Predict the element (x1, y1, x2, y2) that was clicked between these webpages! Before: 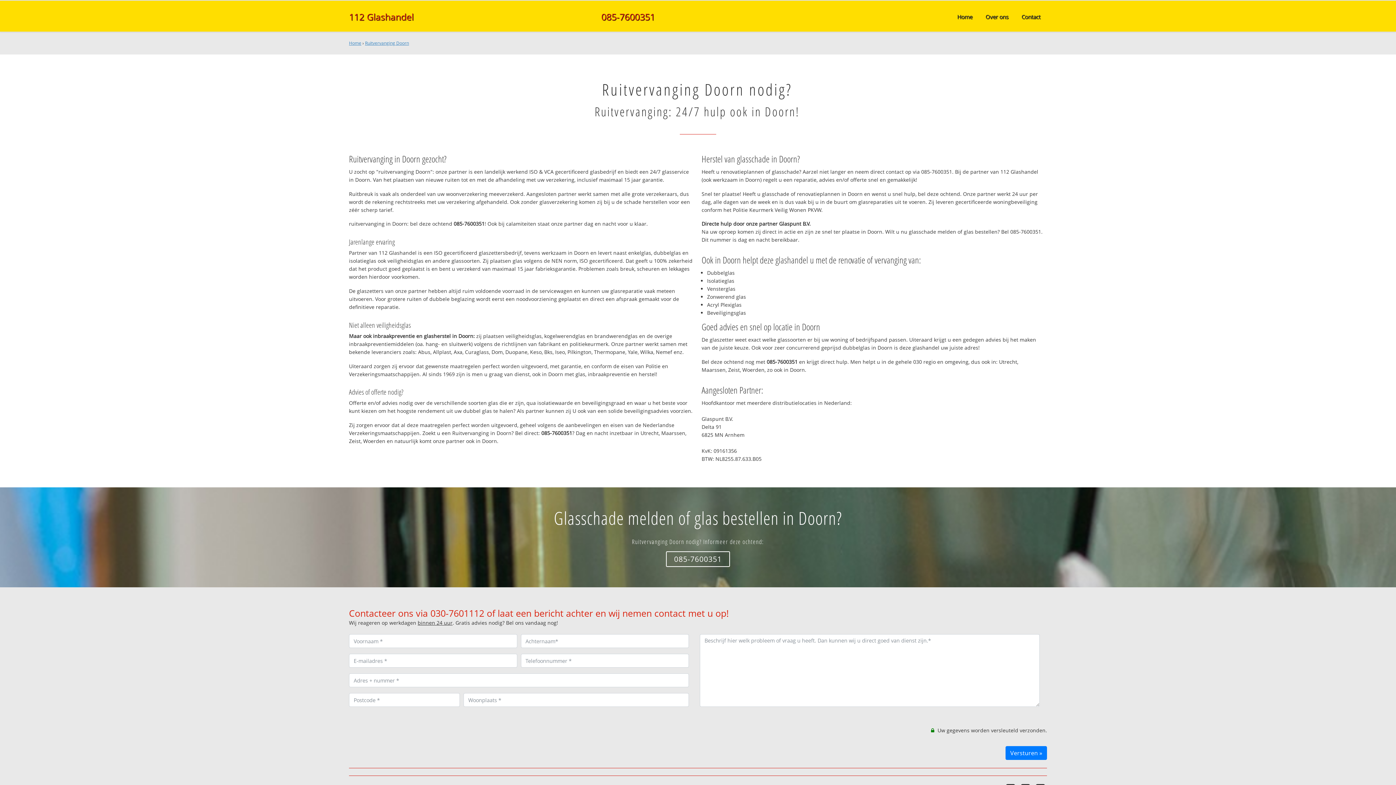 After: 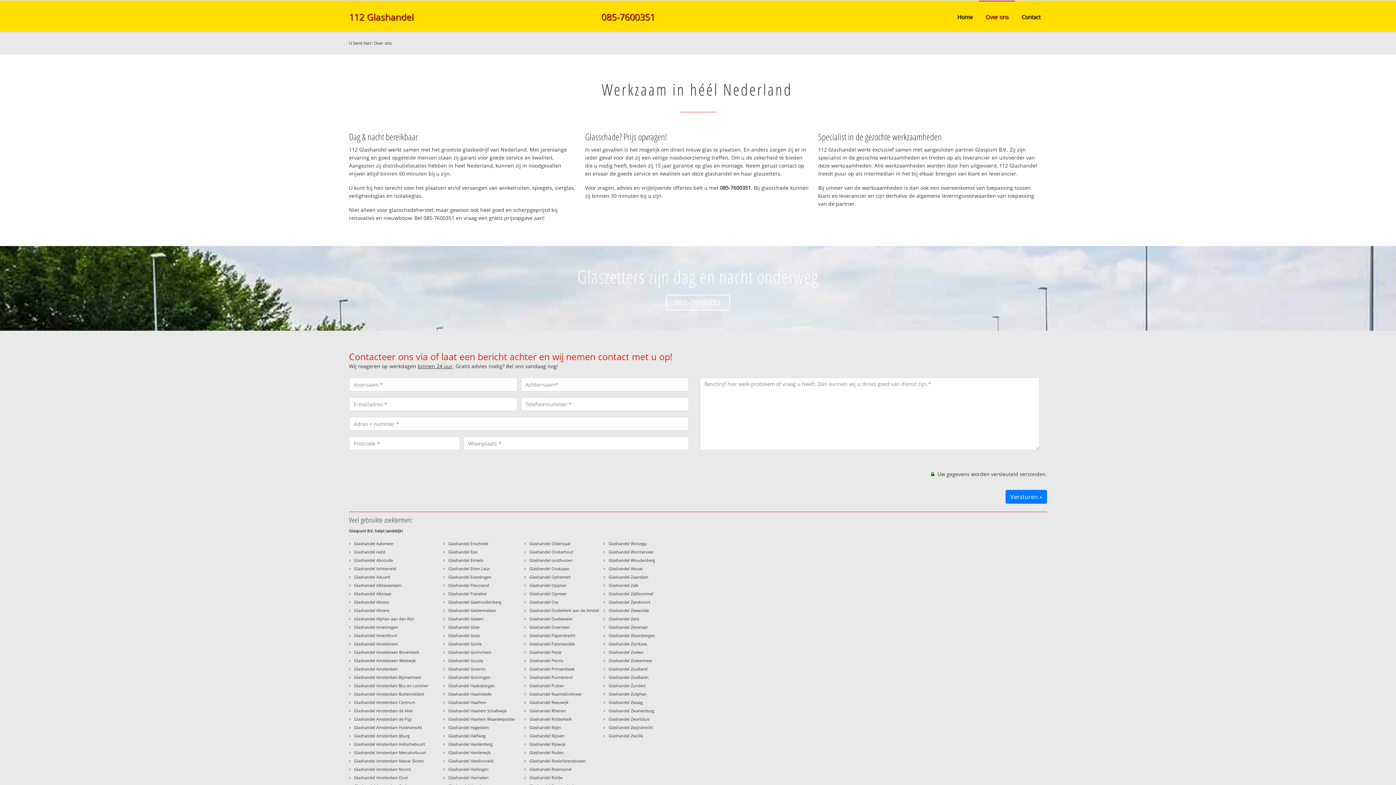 Action: bbox: (979, 0, 1015, 32) label: Over ons